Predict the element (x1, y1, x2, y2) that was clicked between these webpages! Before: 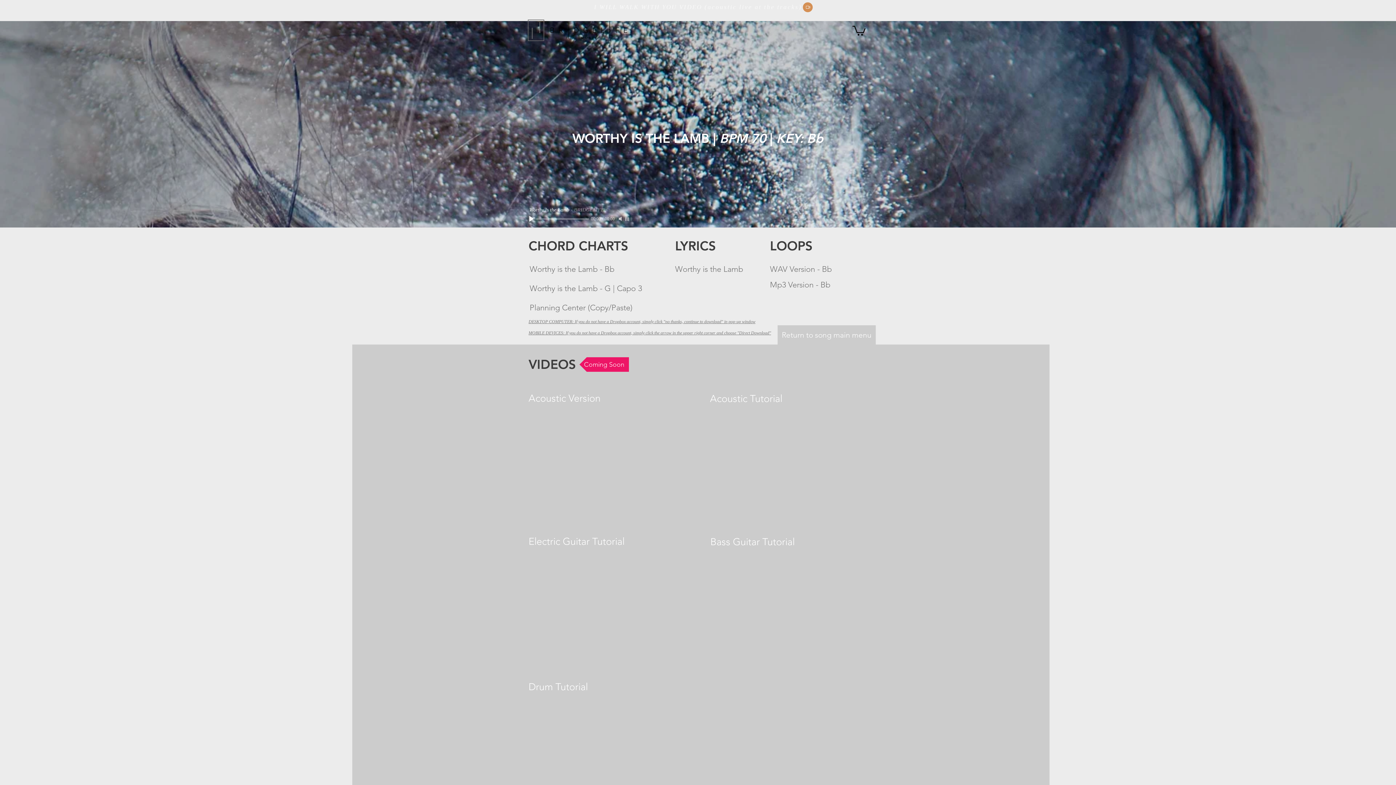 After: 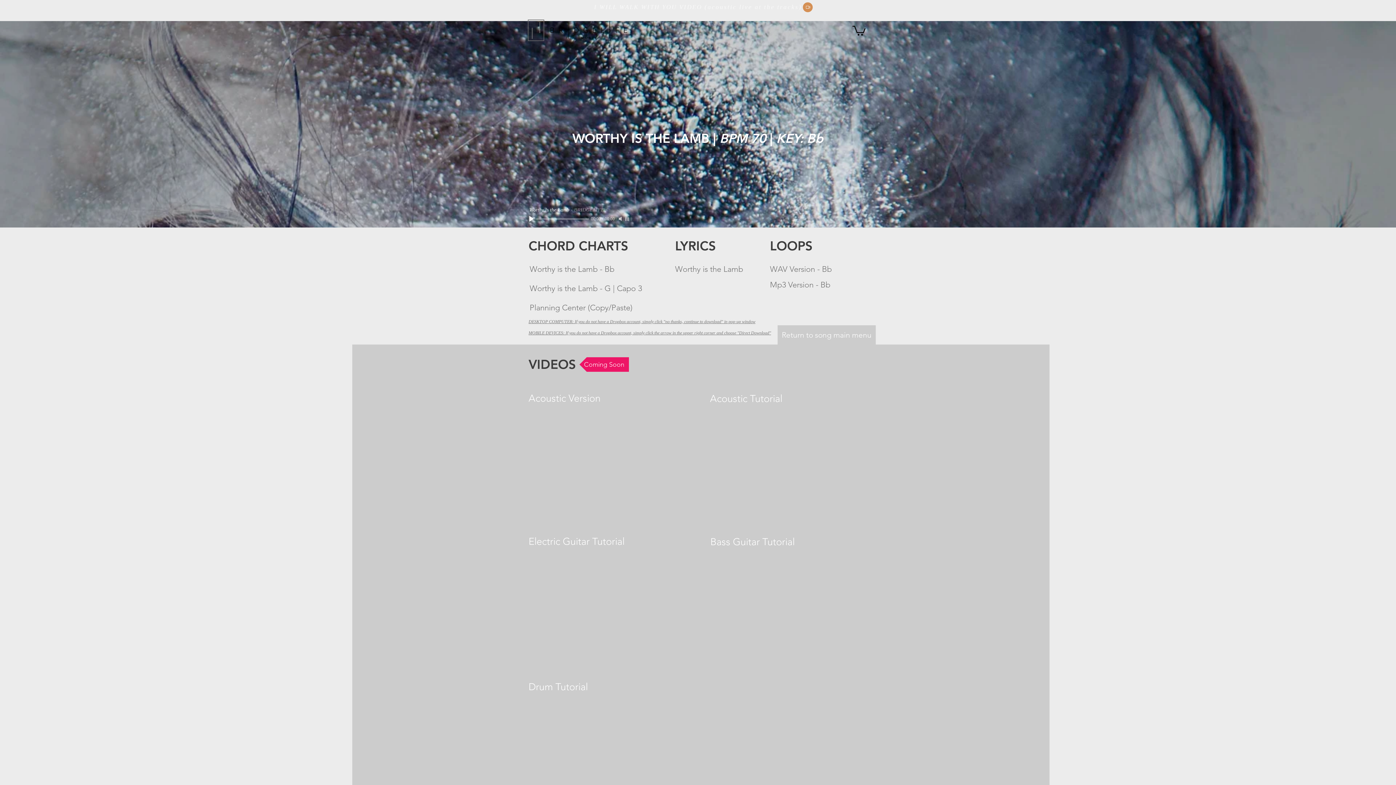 Action: bbox: (617, 215, 624, 222) label: Mute